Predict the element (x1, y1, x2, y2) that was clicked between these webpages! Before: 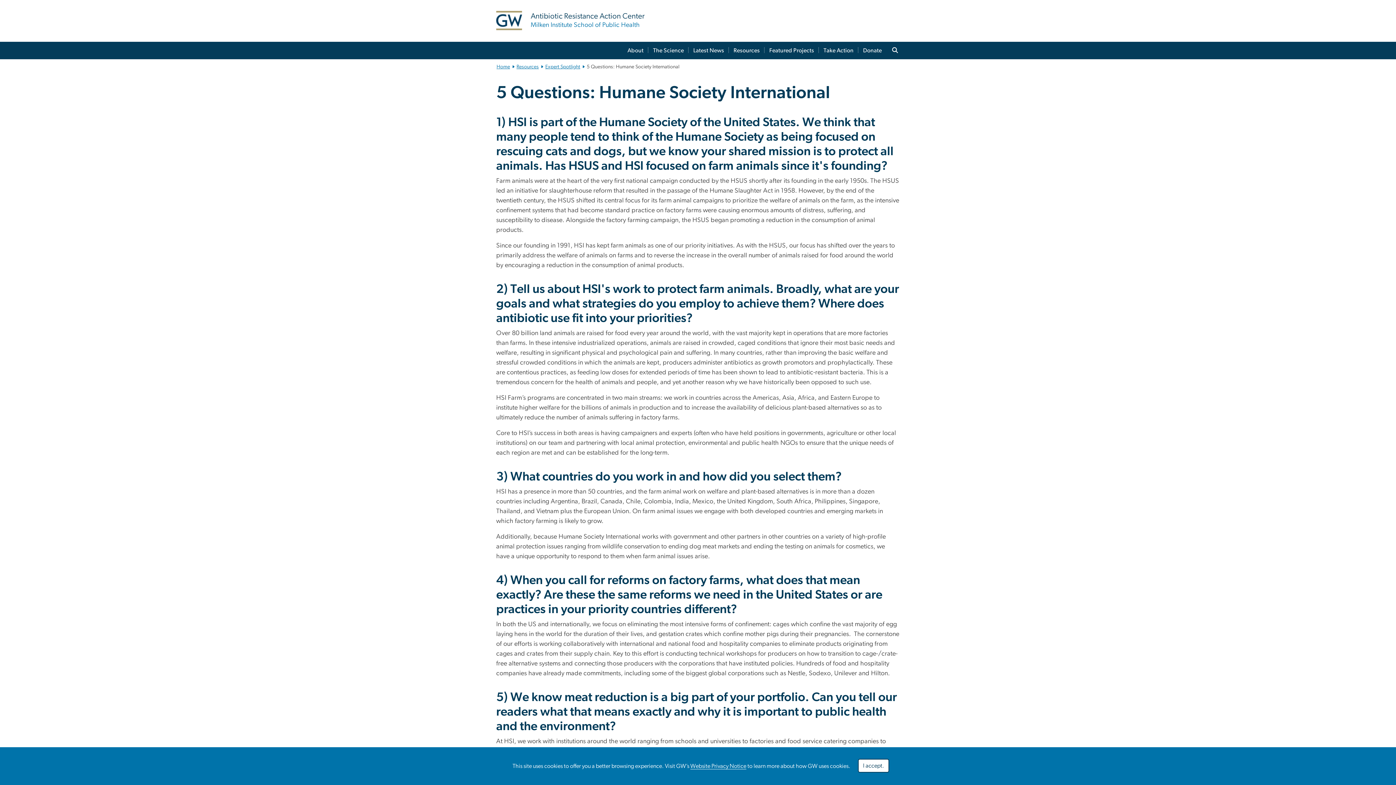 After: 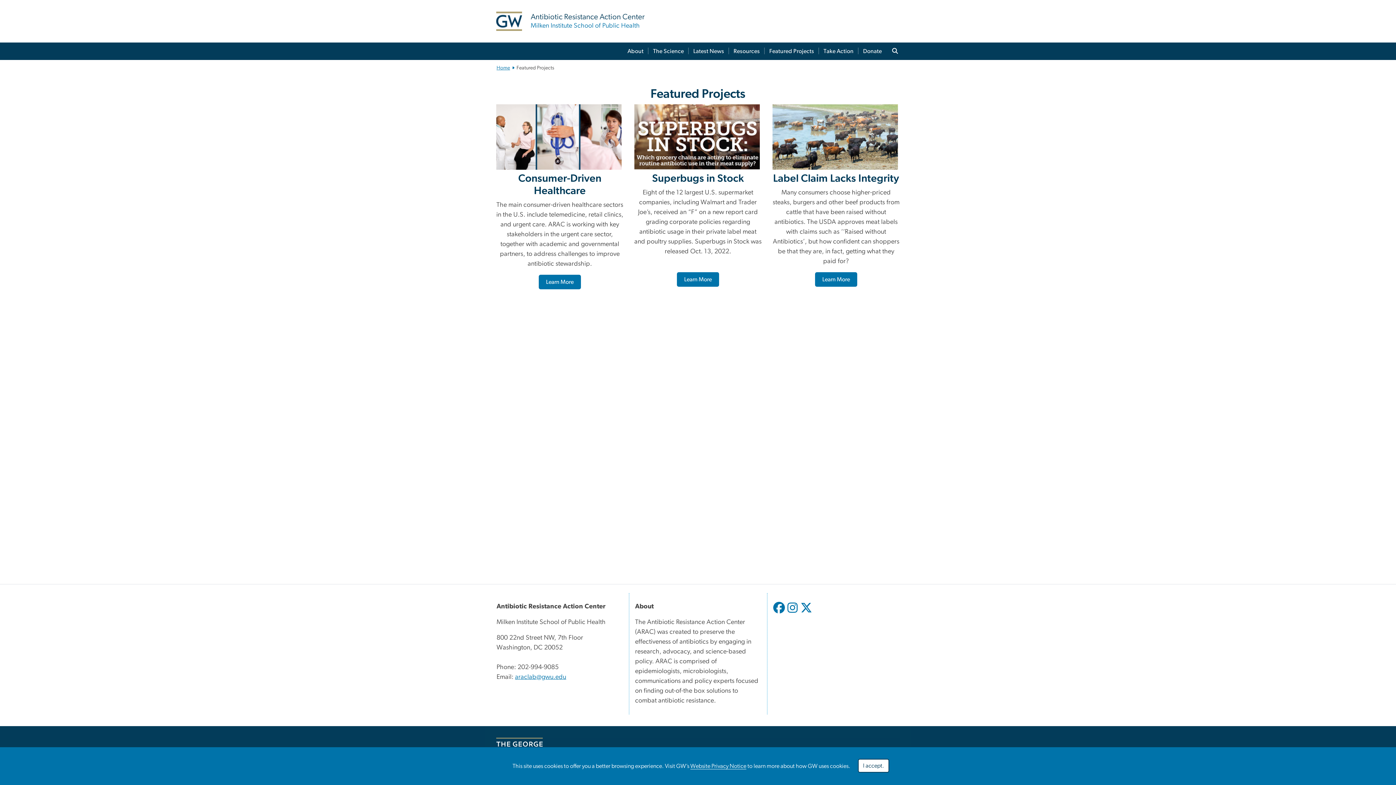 Action: label: Featured Projects bbox: (765, 41, 818, 59)